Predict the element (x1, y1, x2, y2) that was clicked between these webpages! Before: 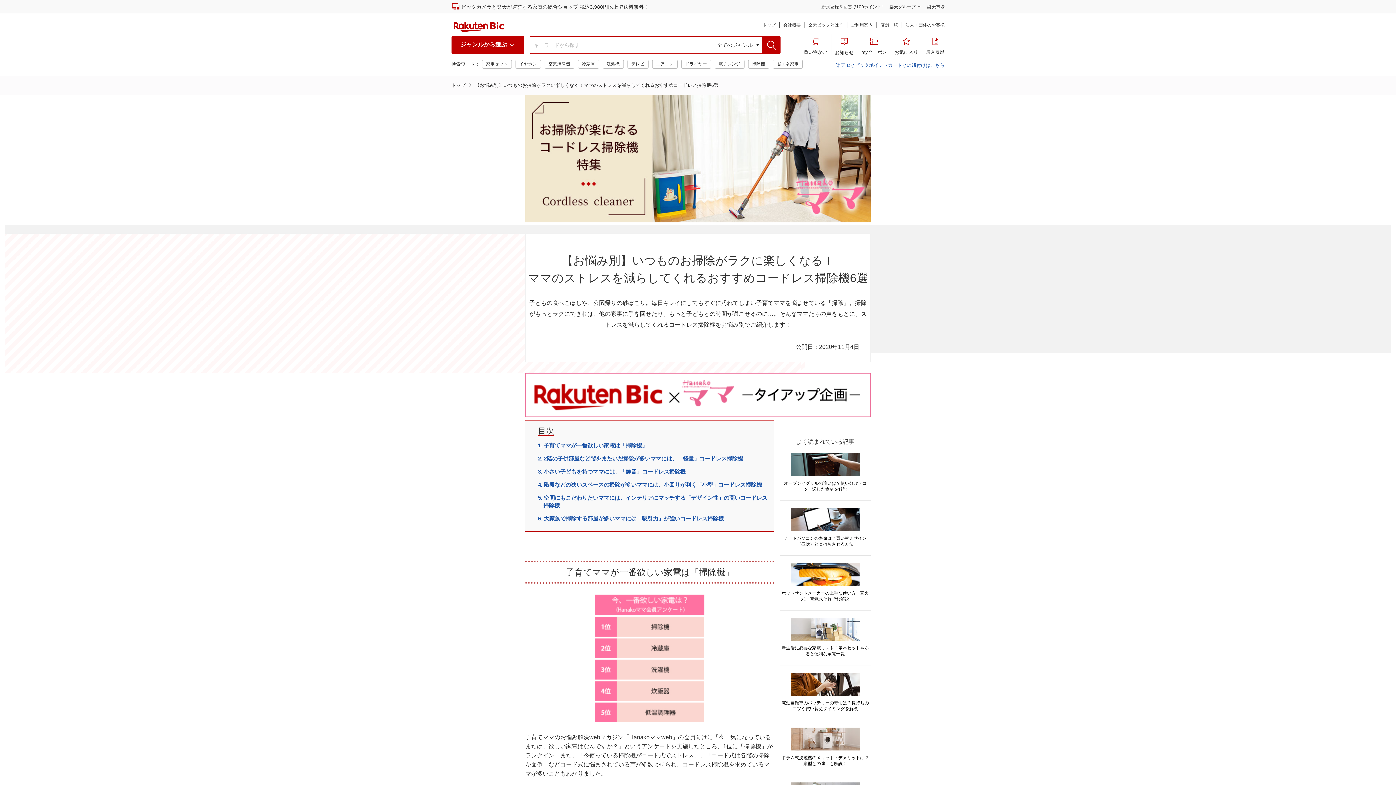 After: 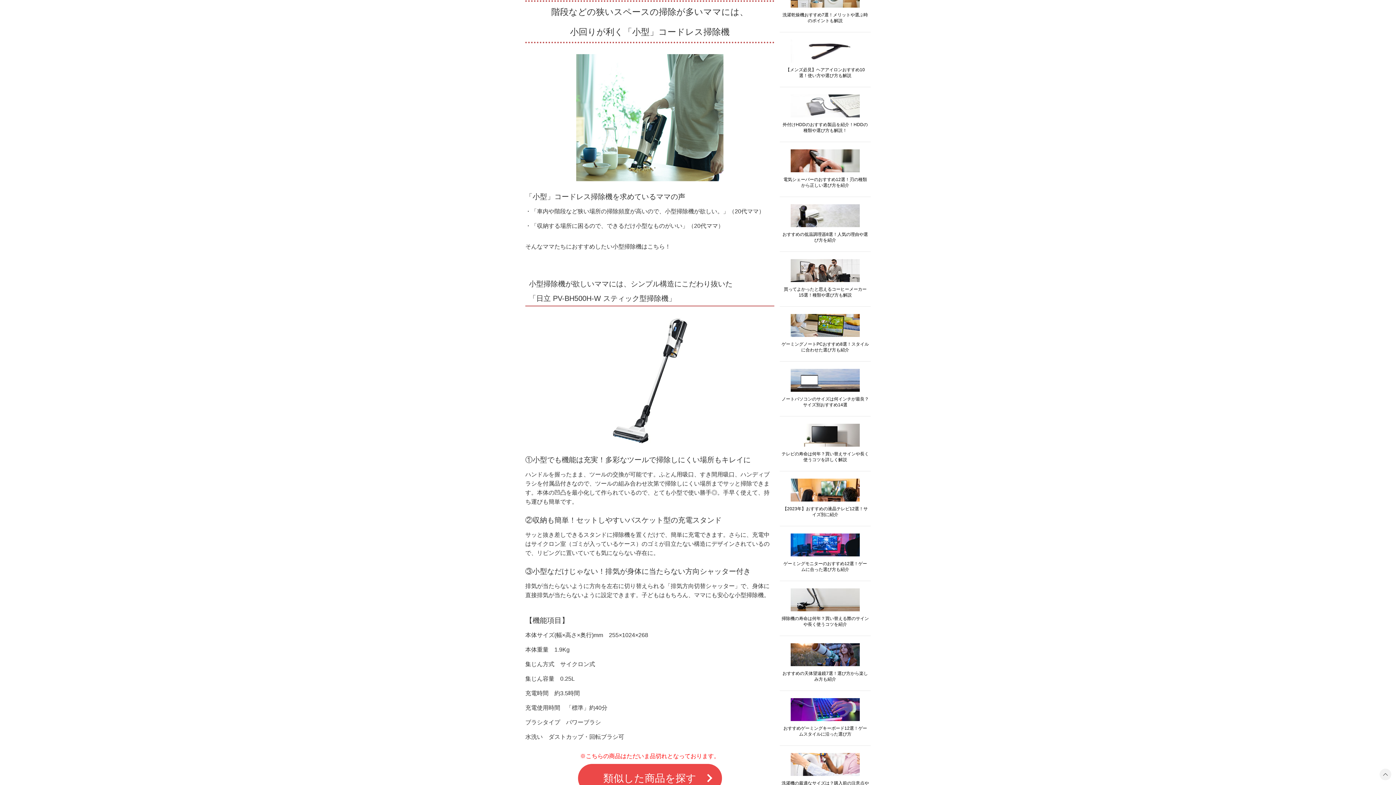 Action: bbox: (543, 480, 770, 488) label: 4. 階段などの狭いスペースの掃除が多いママには、小回りが利く「小型」コードレス掃除機